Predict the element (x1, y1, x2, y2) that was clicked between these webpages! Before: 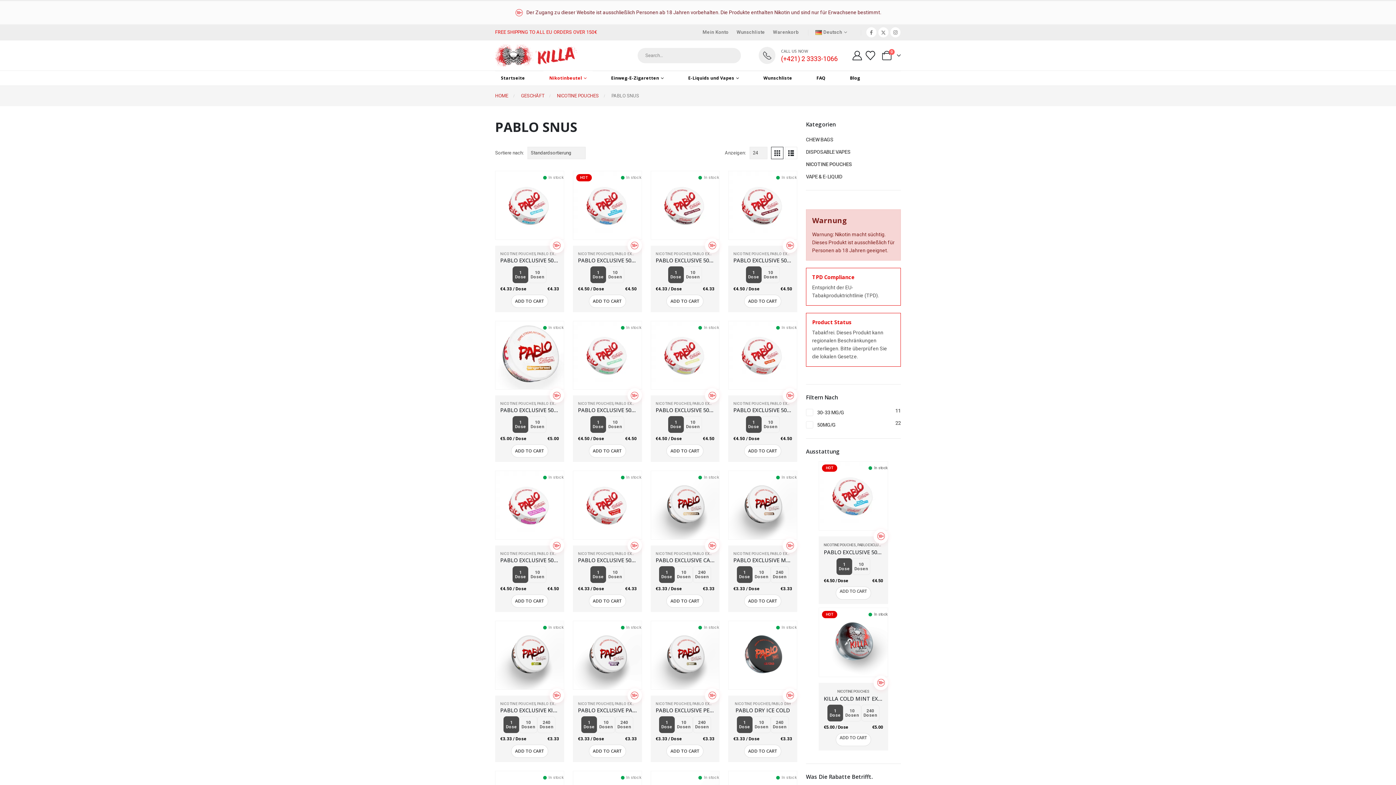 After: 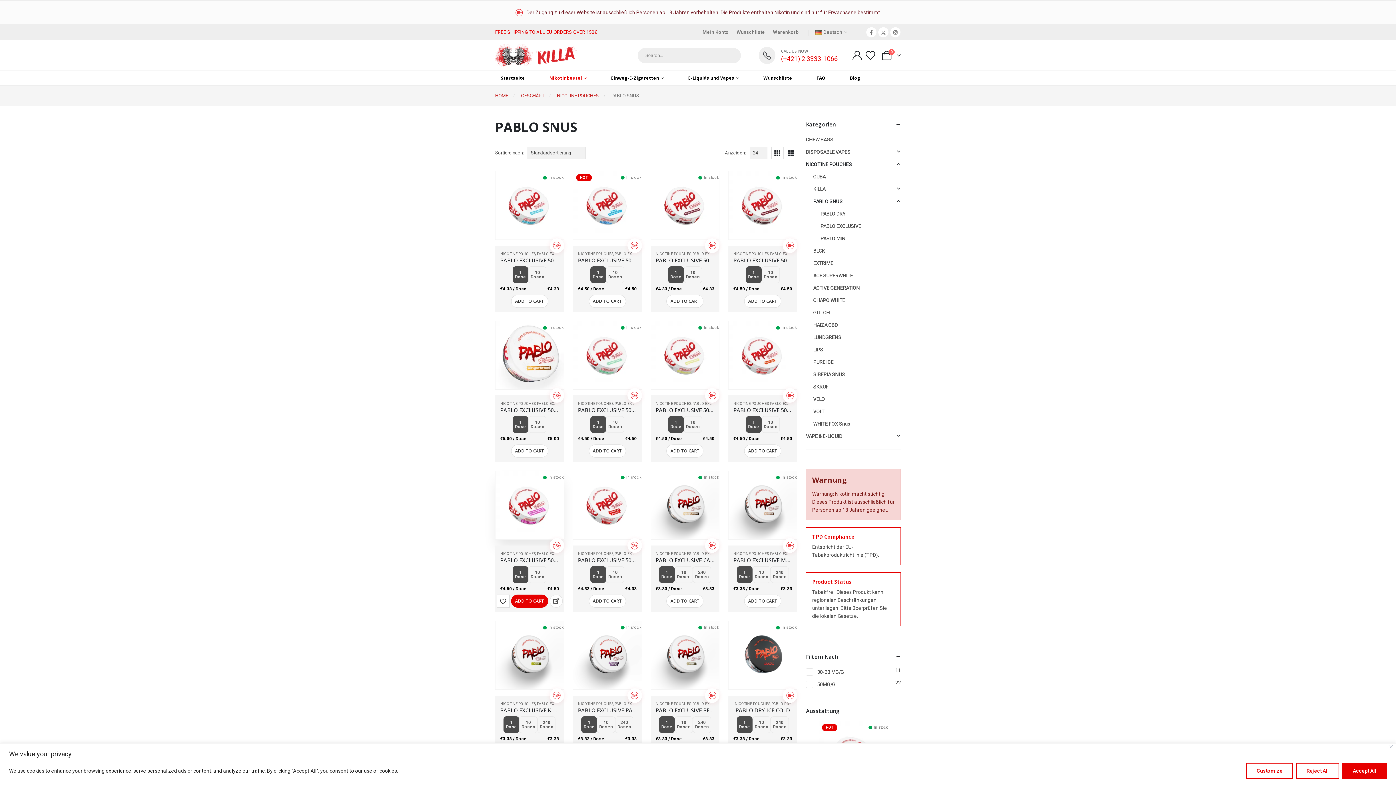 Action: bbox: (512, 566, 528, 583) label: 1
Dose